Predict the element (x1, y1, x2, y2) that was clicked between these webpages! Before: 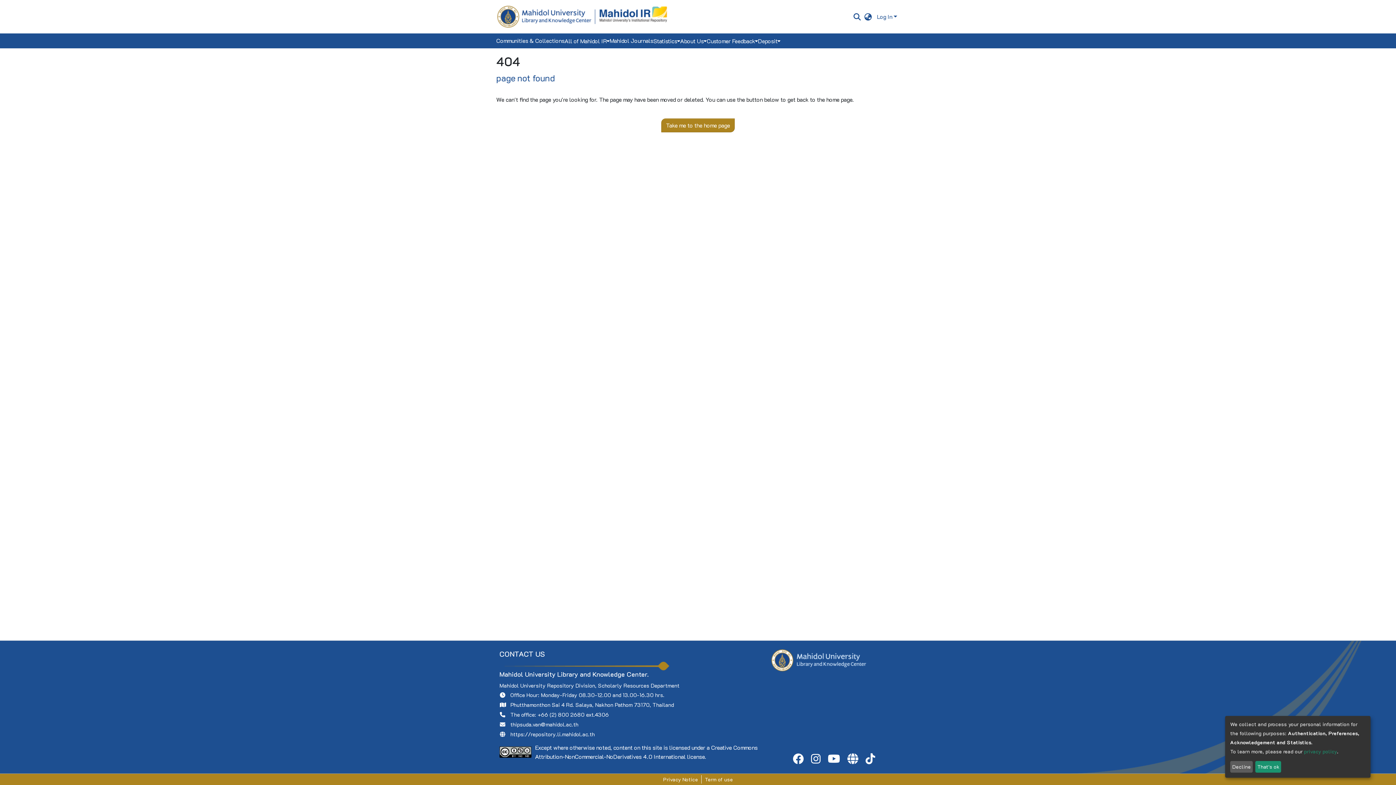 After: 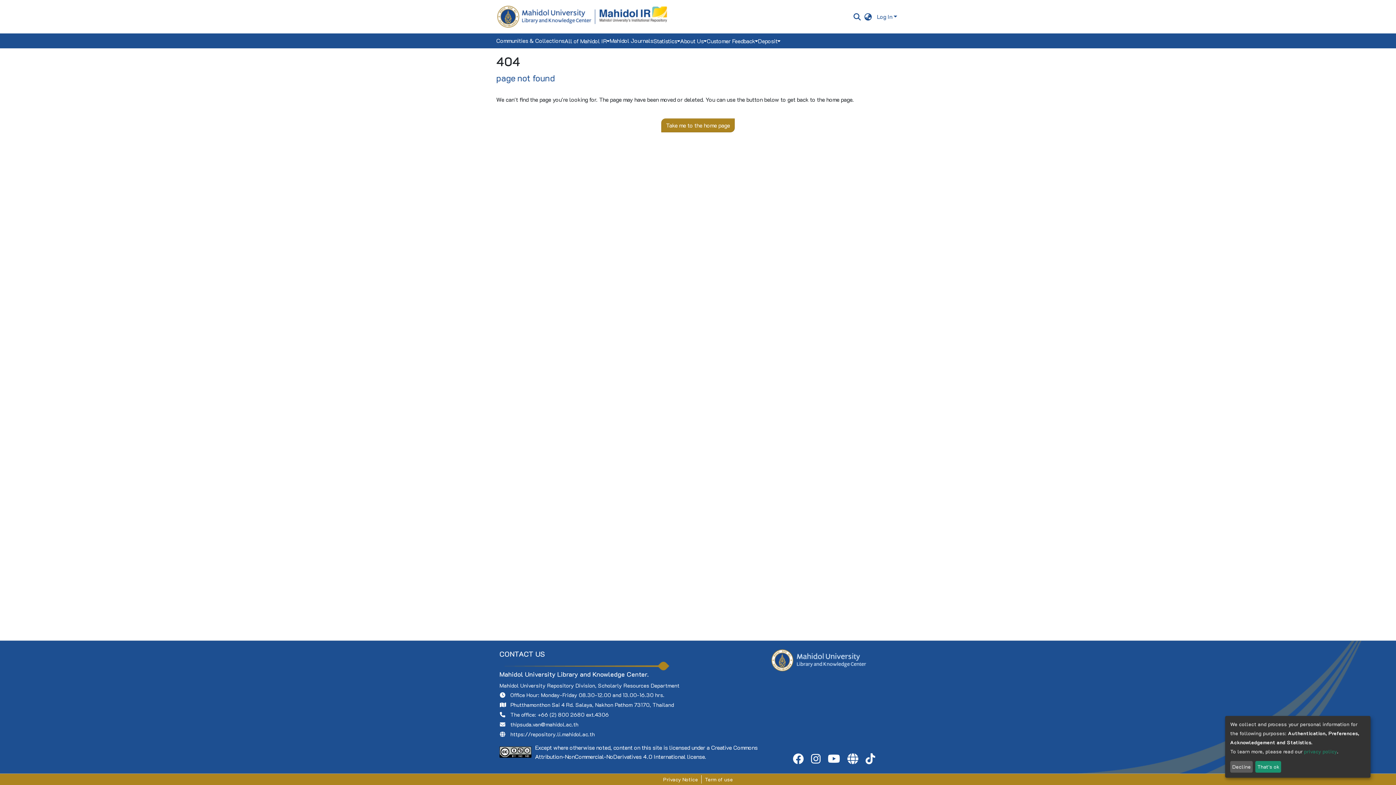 Action: bbox: (807, 744, 824, 752)